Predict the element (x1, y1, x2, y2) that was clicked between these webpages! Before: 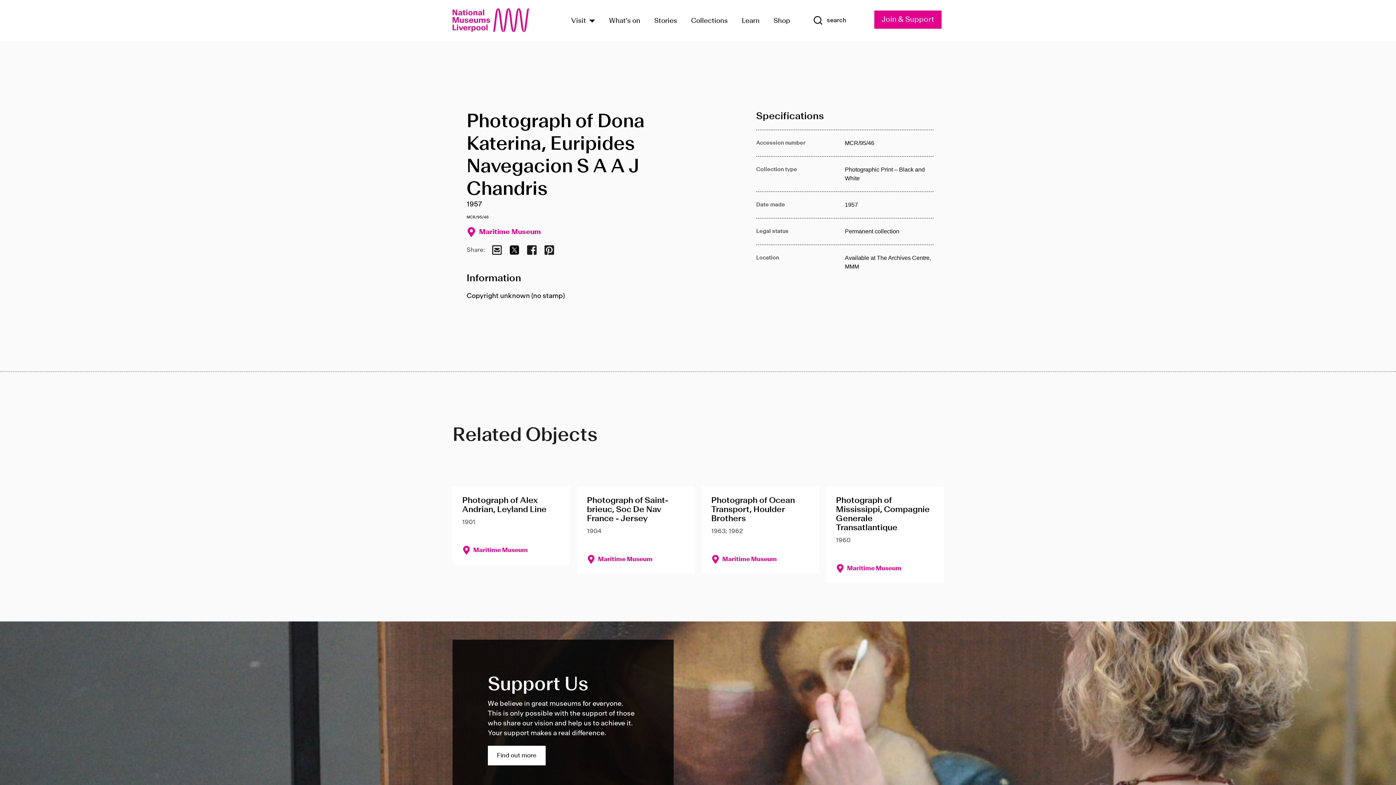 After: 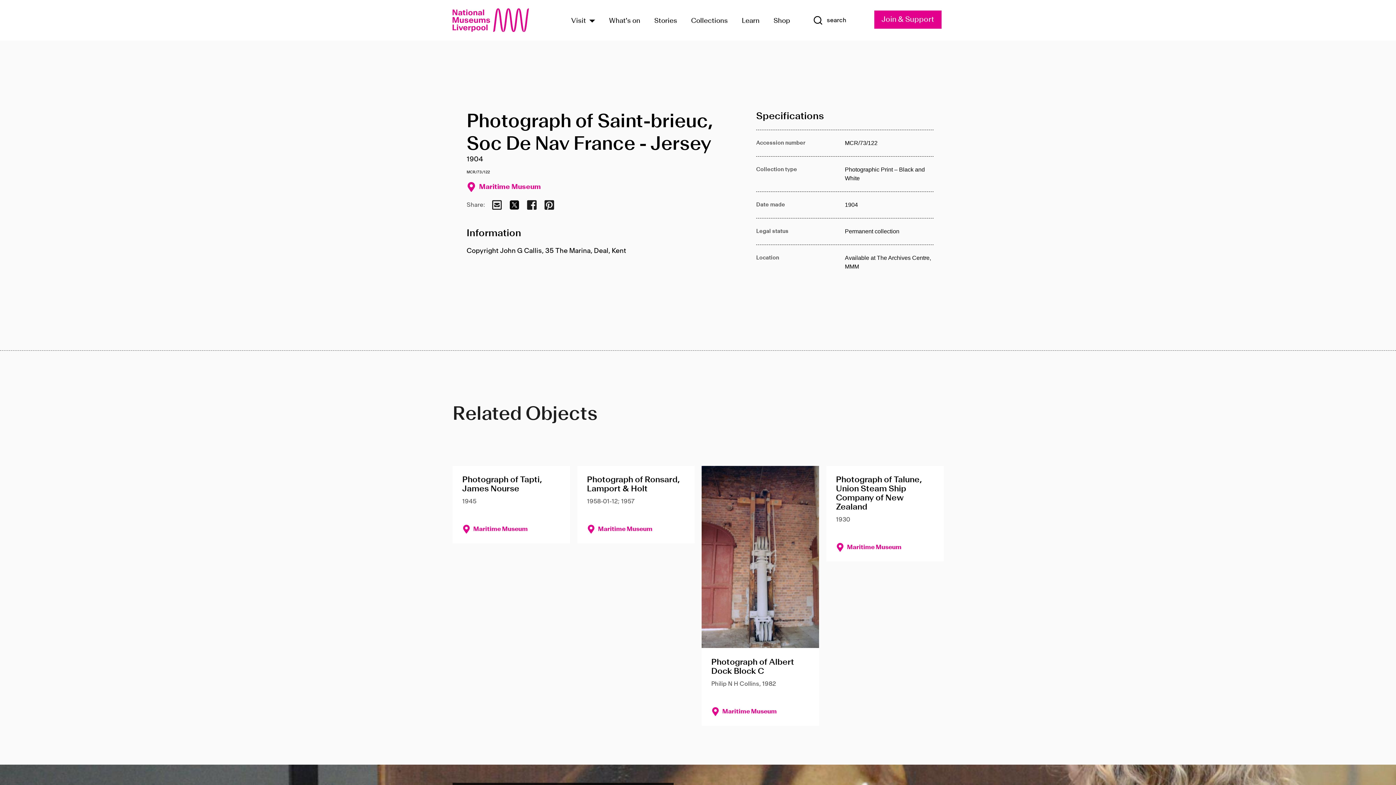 Action: label: Photograph of Saint-brieuc, Soc De Nav France - Jersey bbox: (586, 496, 684, 523)